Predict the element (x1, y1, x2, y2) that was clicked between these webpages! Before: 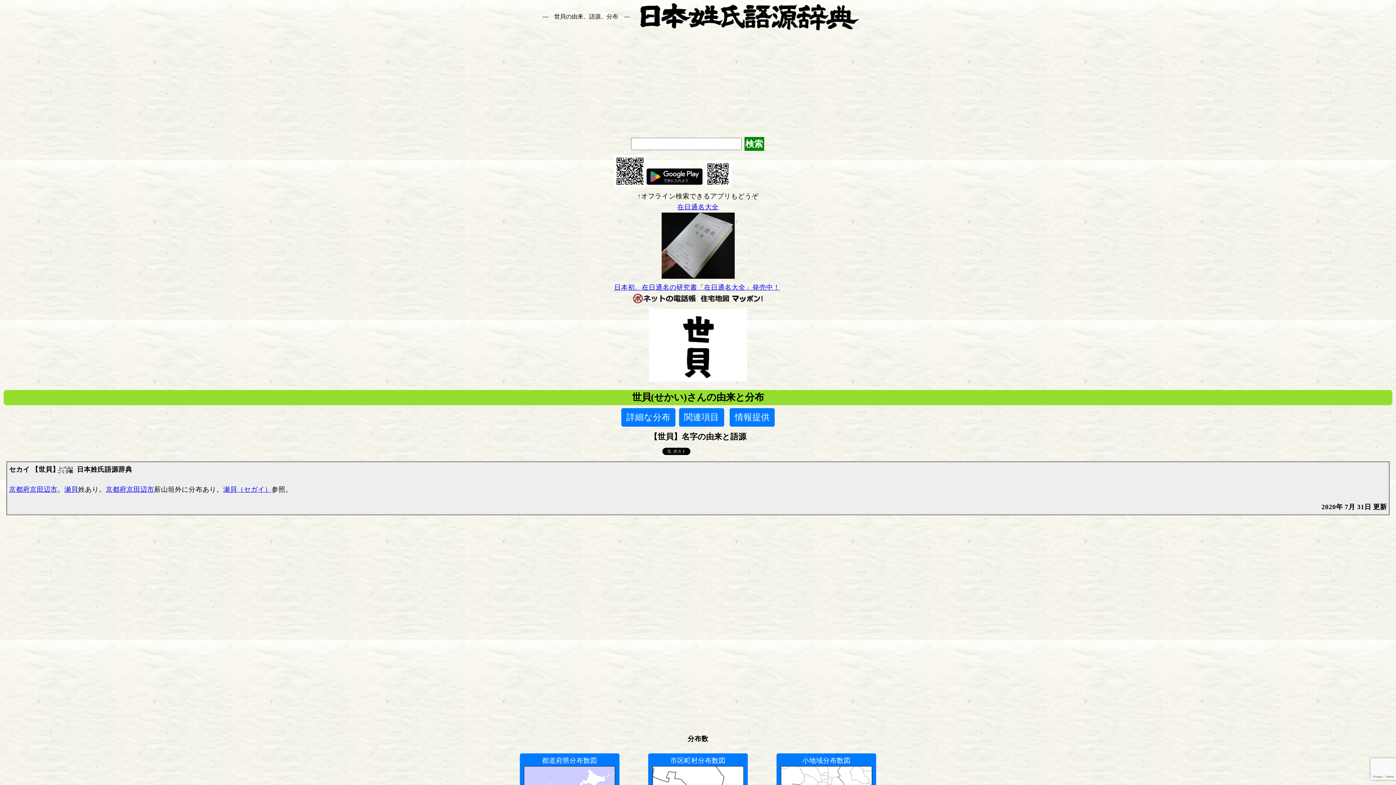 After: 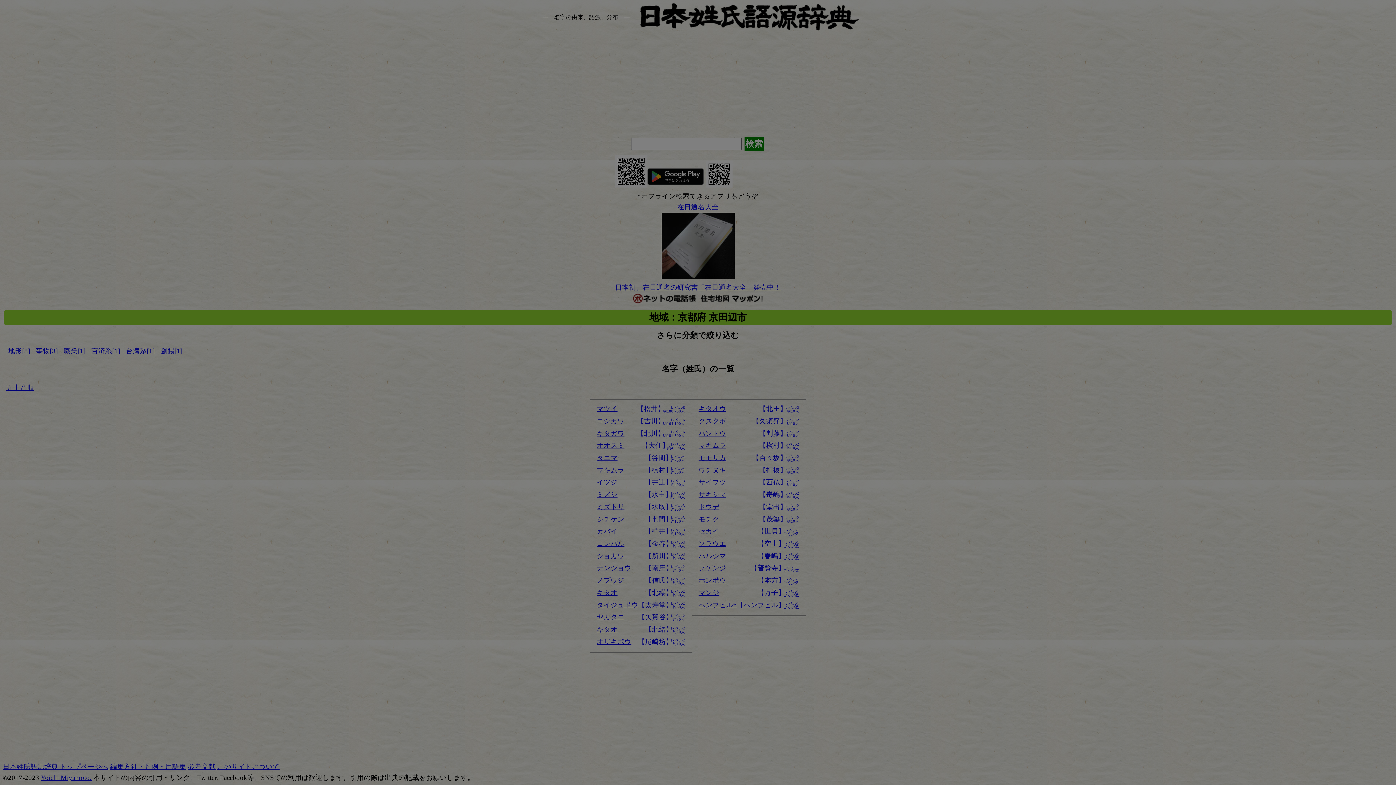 Action: label: 京田辺市 bbox: (126, 485, 154, 493)